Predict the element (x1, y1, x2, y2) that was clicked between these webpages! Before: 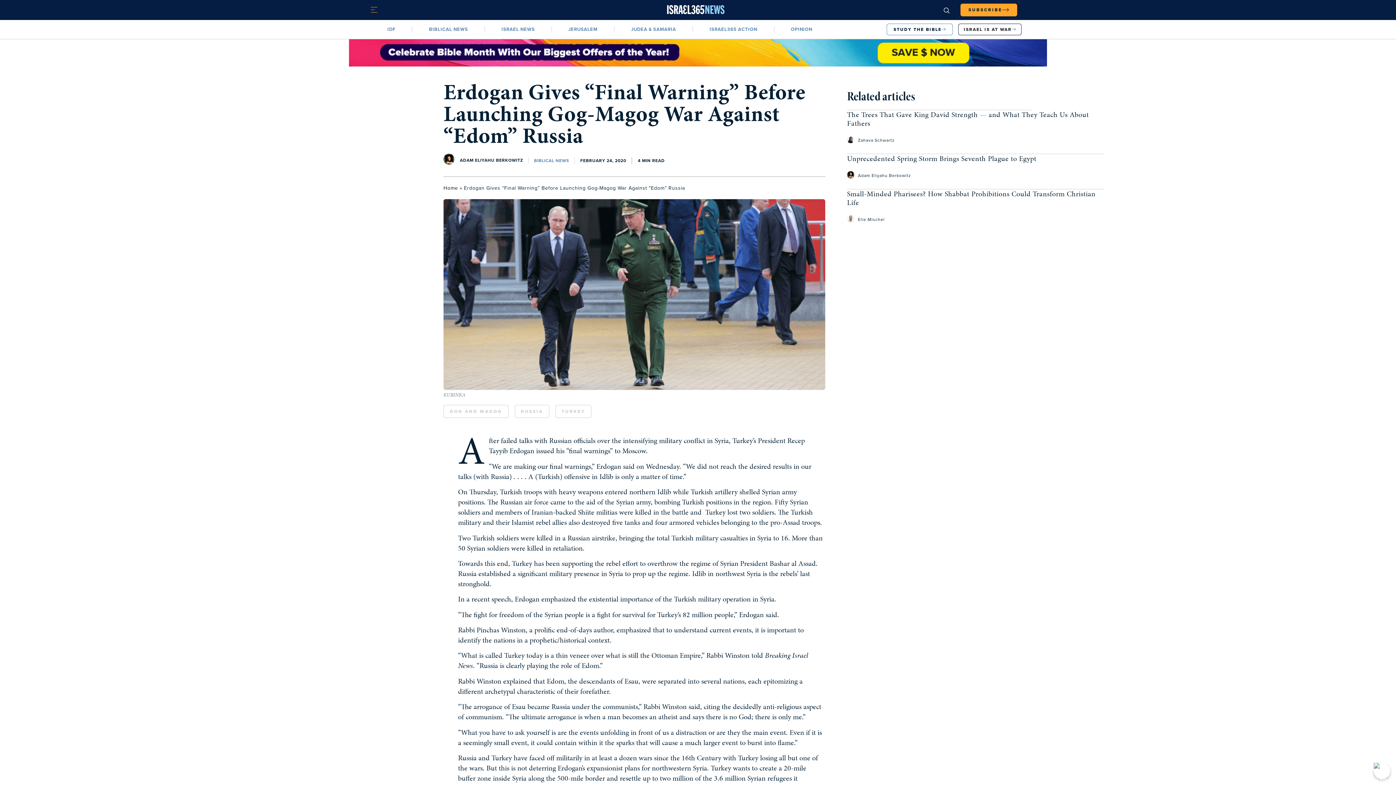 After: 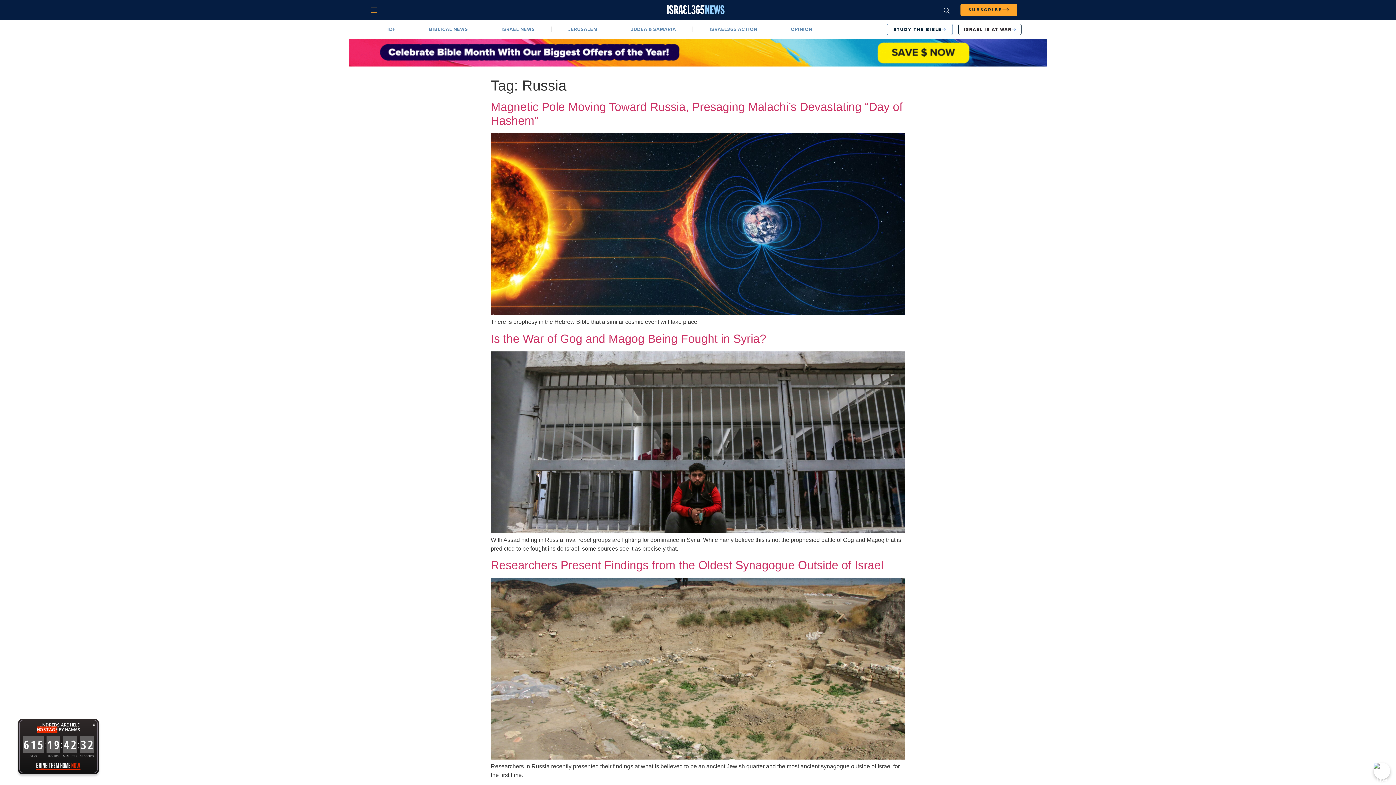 Action: label: RUSSIA bbox: (514, 405, 549, 418)